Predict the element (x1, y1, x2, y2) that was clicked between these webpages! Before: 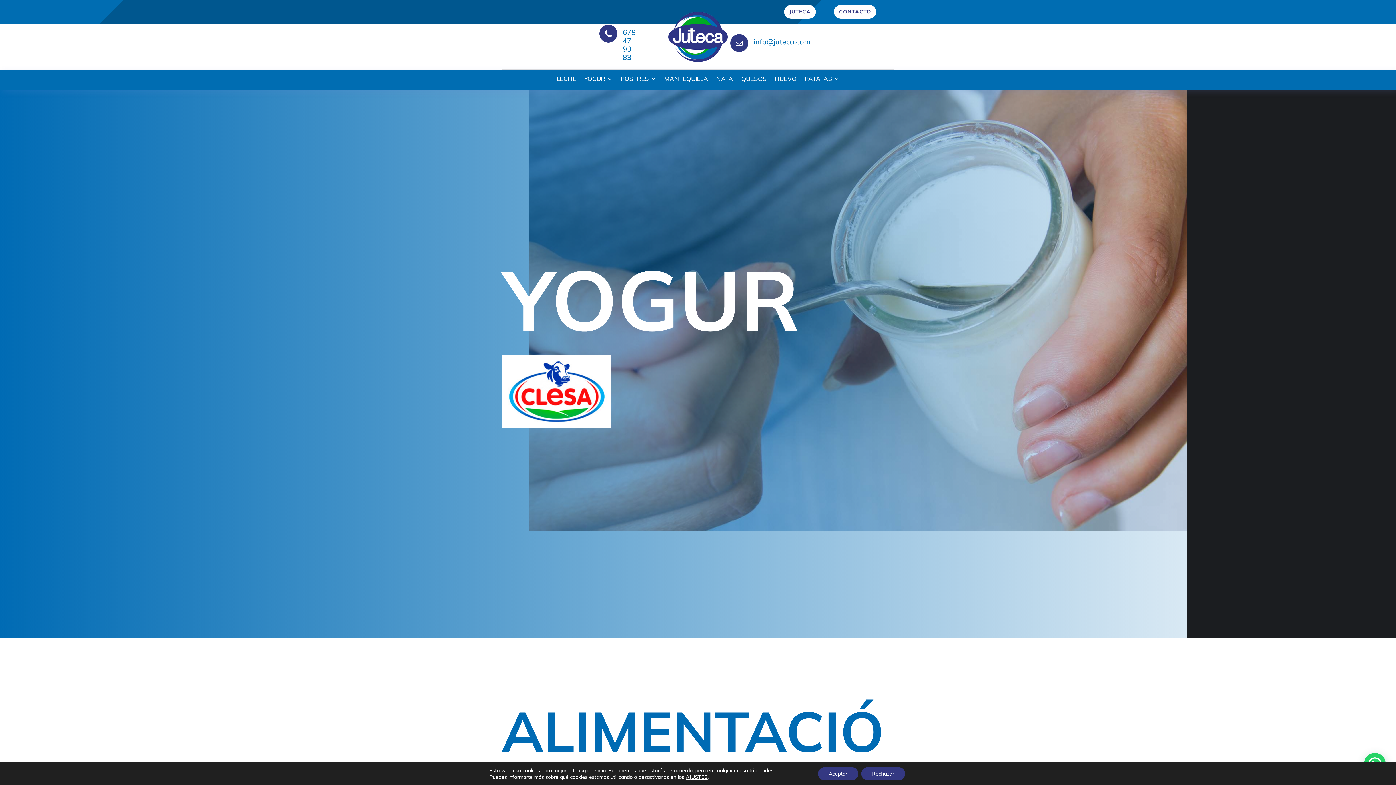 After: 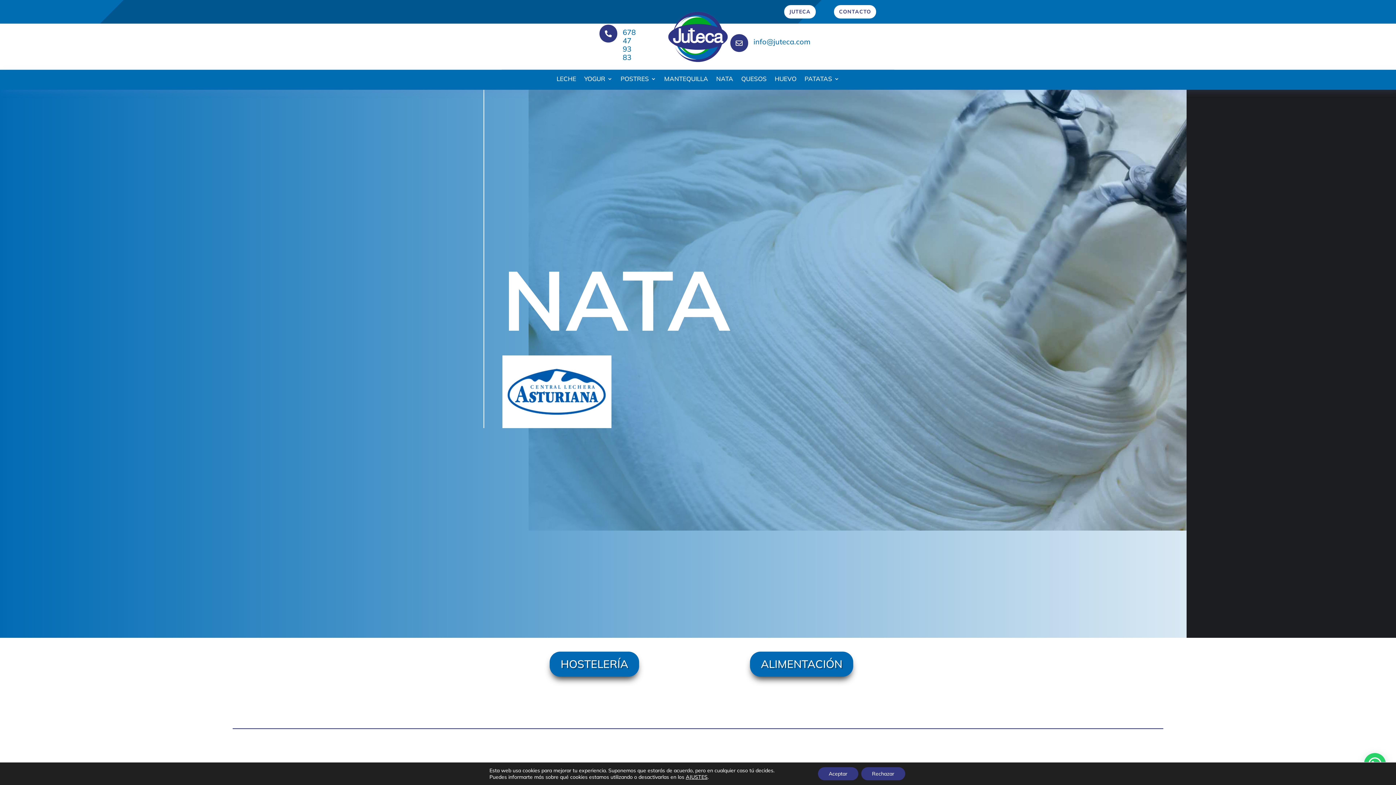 Action: label: NATA bbox: (716, 76, 733, 84)